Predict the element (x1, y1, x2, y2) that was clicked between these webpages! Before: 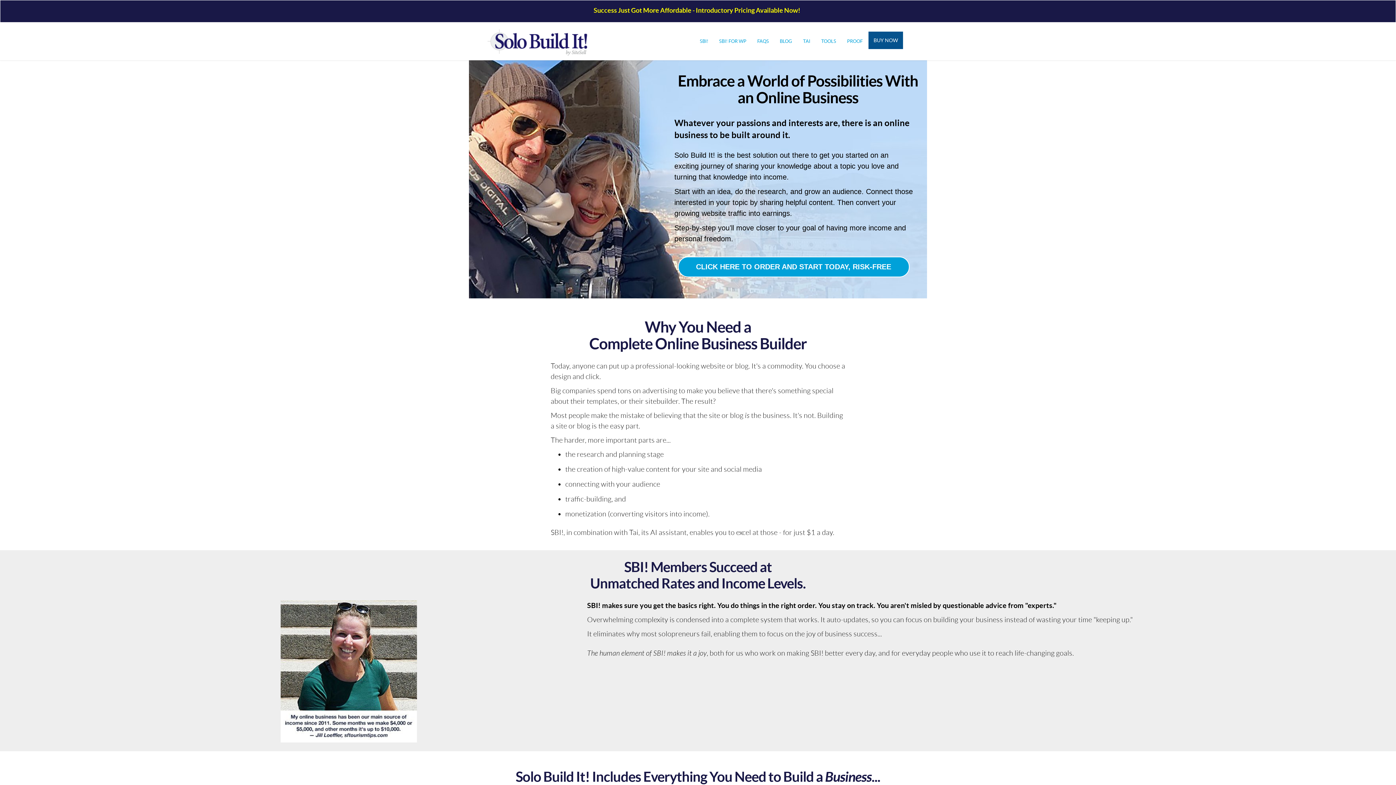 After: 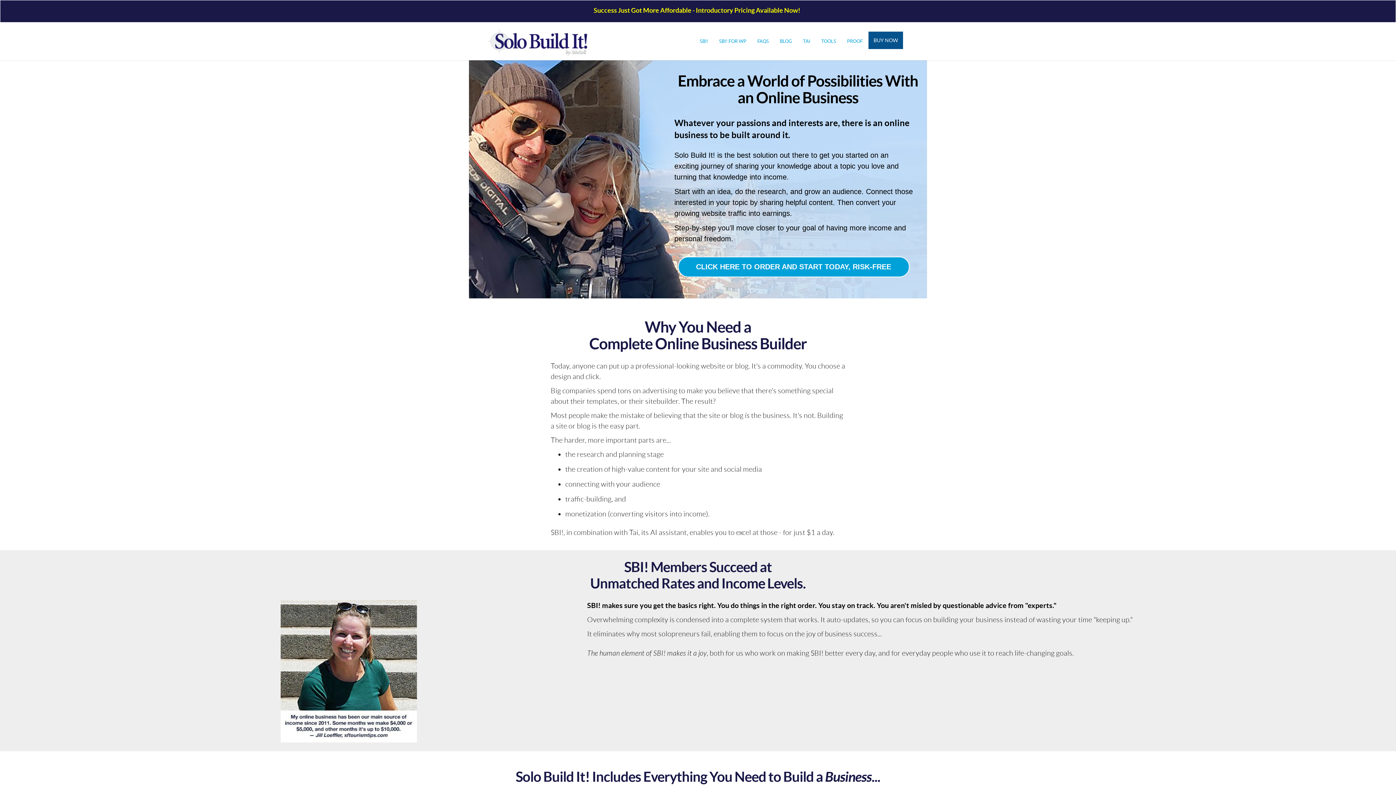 Action: bbox: (487, 26, 596, 55) label: Solo Build It! Logo